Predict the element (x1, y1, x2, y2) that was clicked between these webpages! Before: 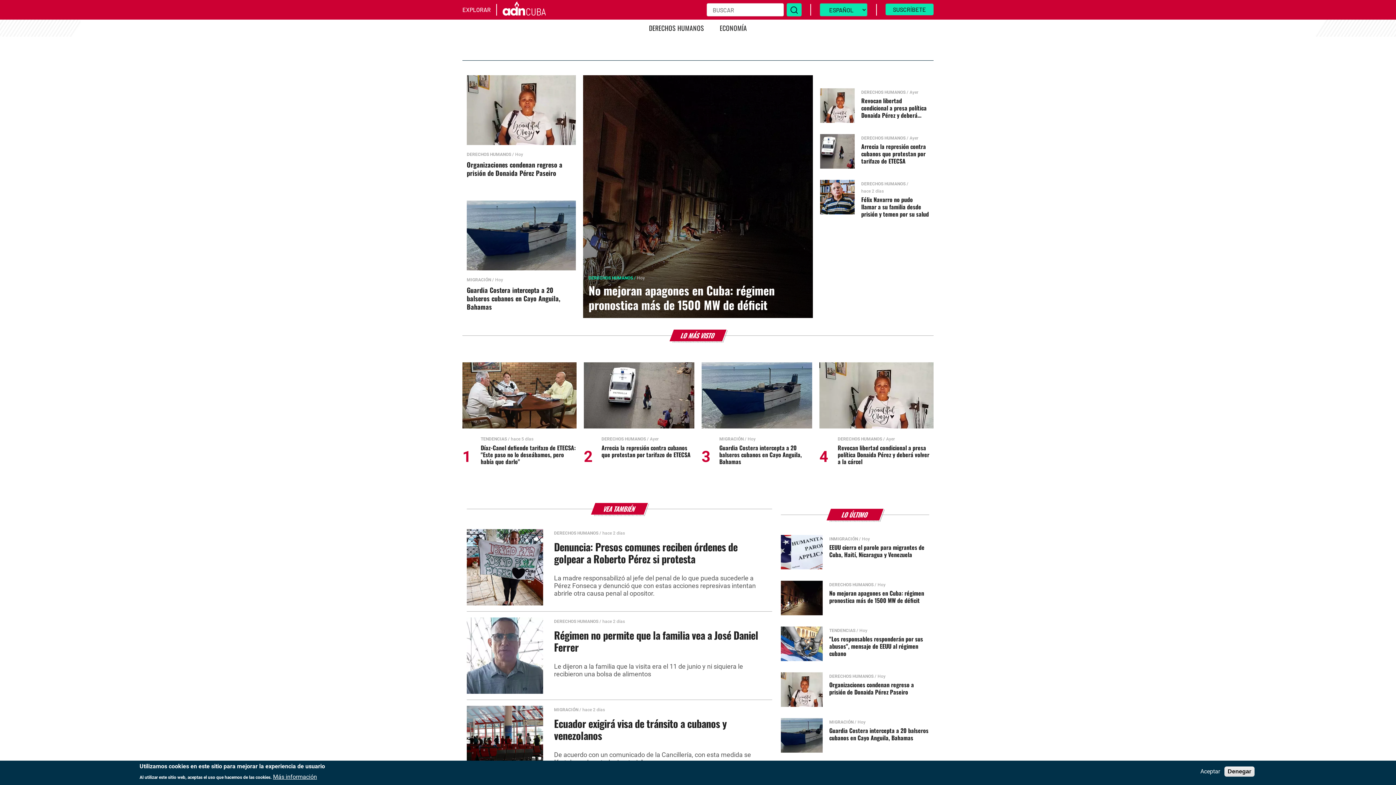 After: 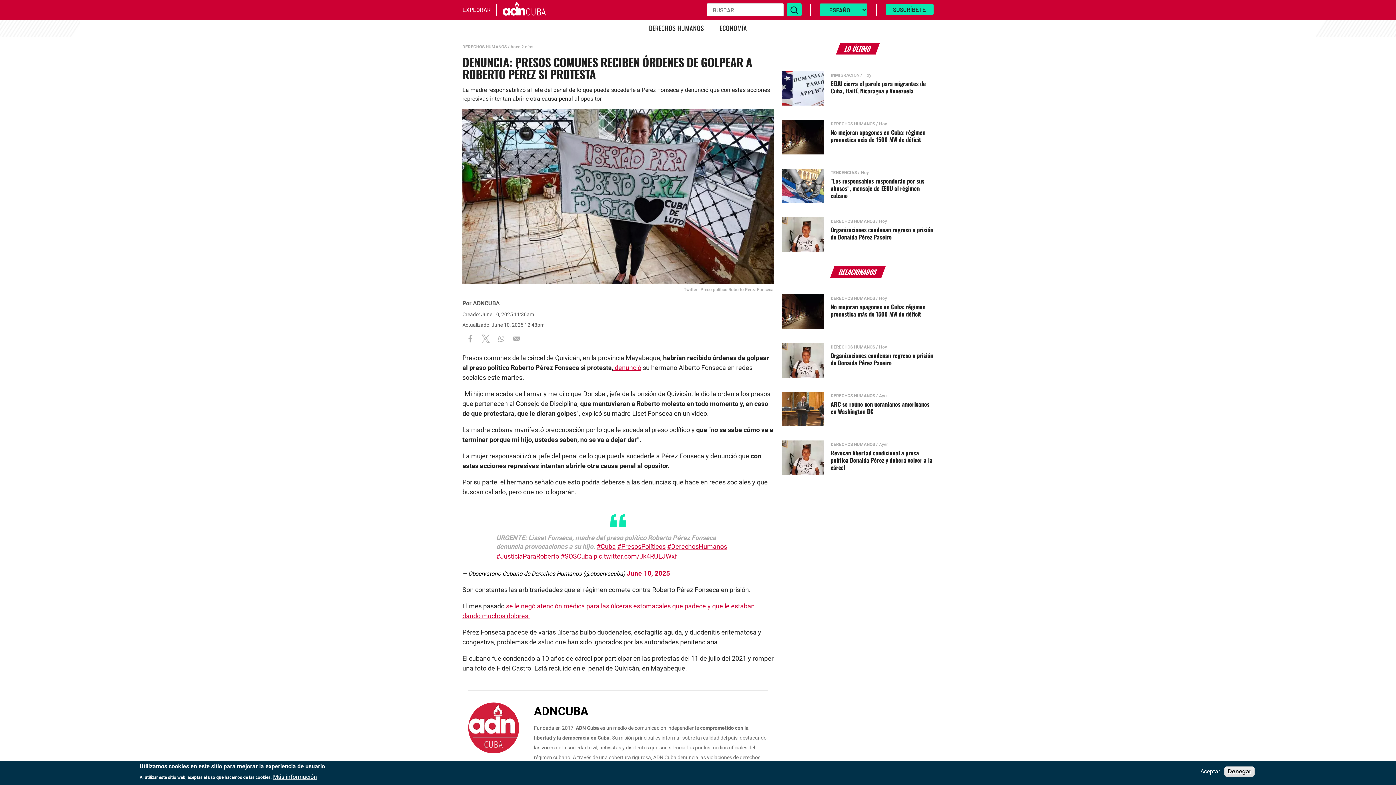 Action: bbox: (466, 529, 543, 605)